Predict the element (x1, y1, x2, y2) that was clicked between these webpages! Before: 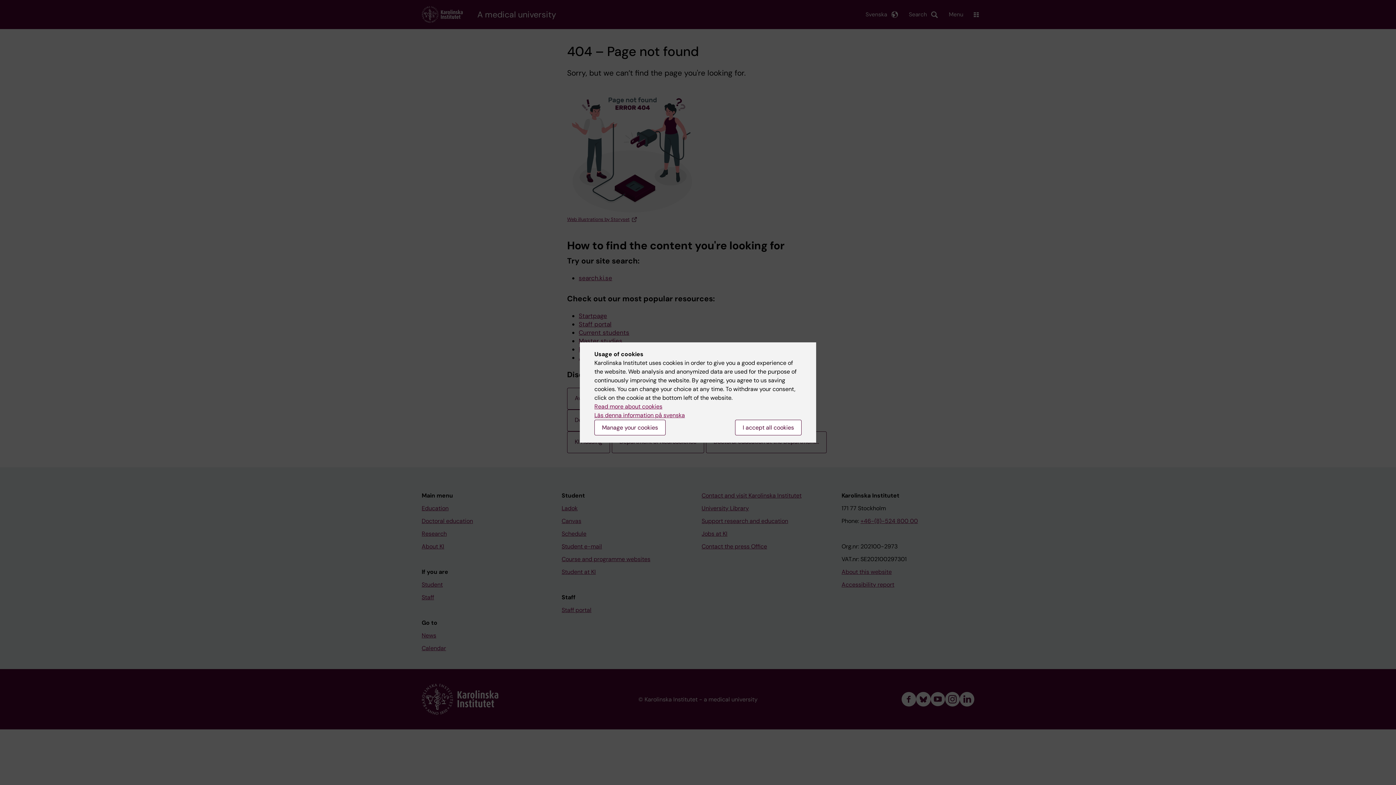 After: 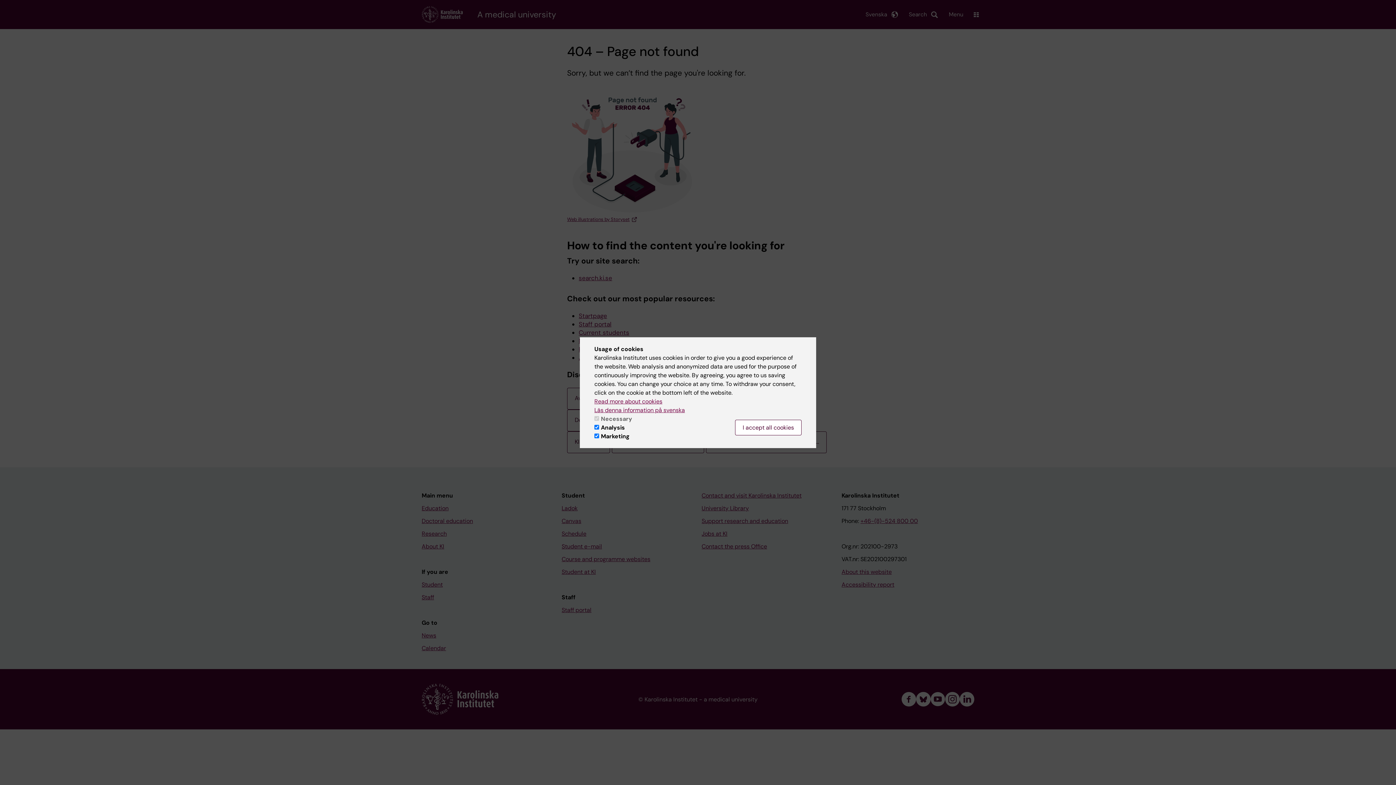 Action: label: Manage your cookies bbox: (594, 420, 665, 435)